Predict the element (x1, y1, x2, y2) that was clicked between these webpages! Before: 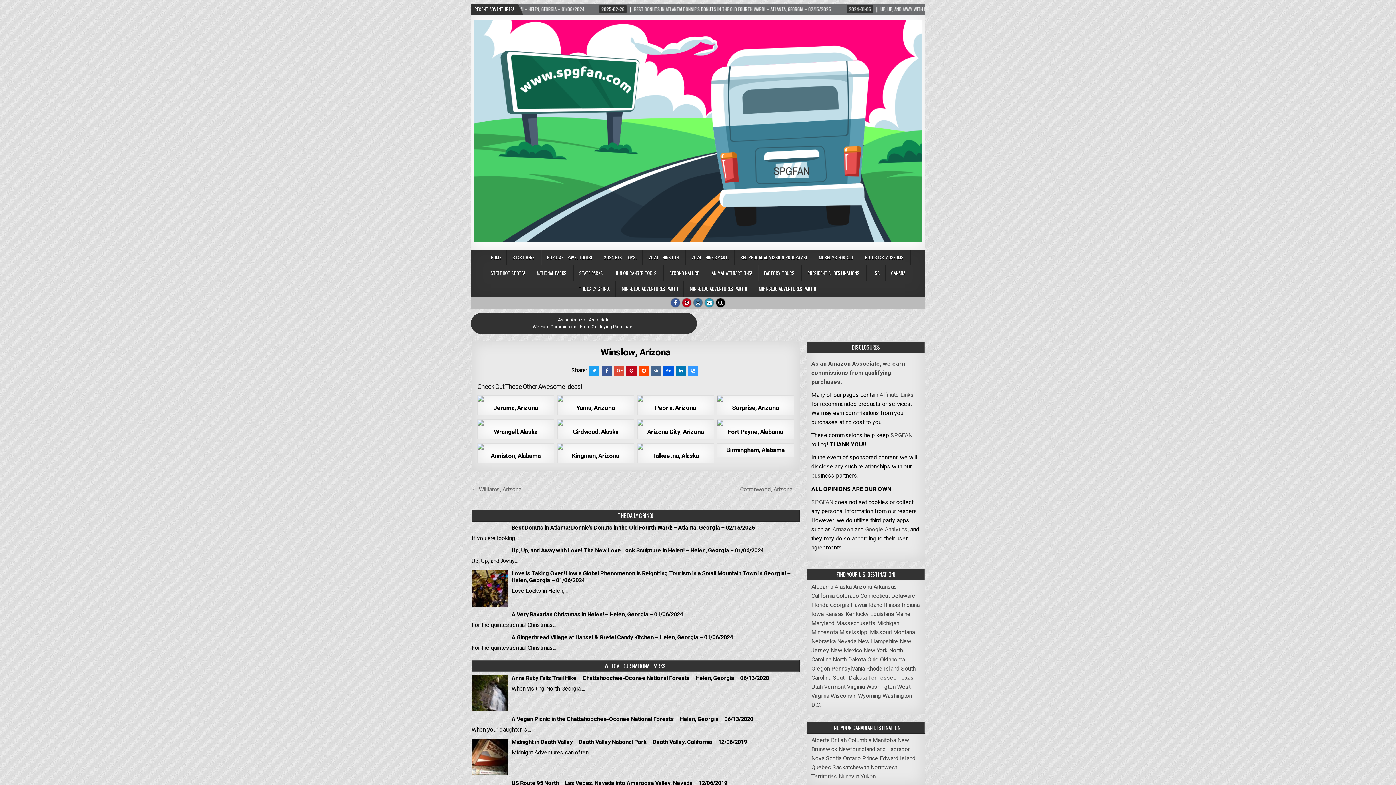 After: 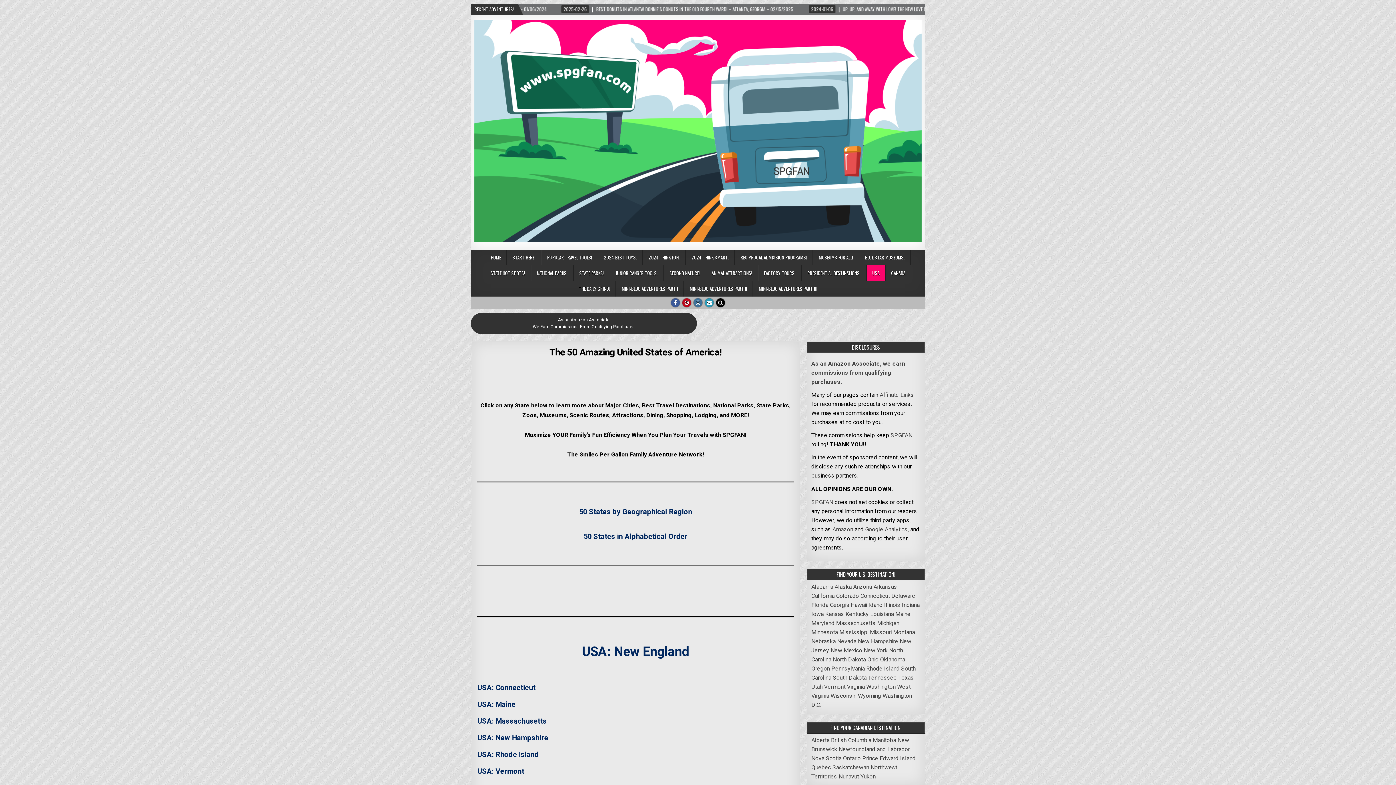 Action: label: USA bbox: (866, 265, 885, 280)